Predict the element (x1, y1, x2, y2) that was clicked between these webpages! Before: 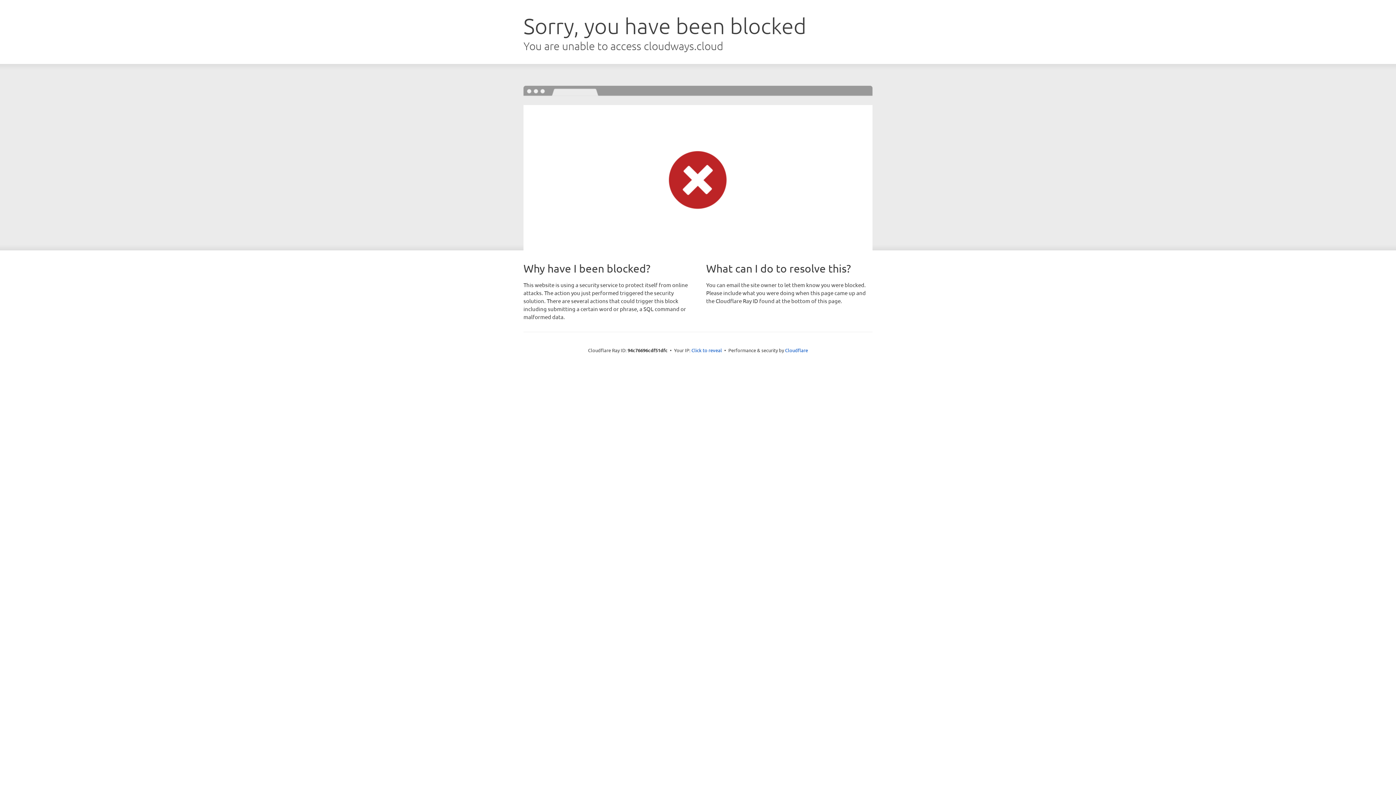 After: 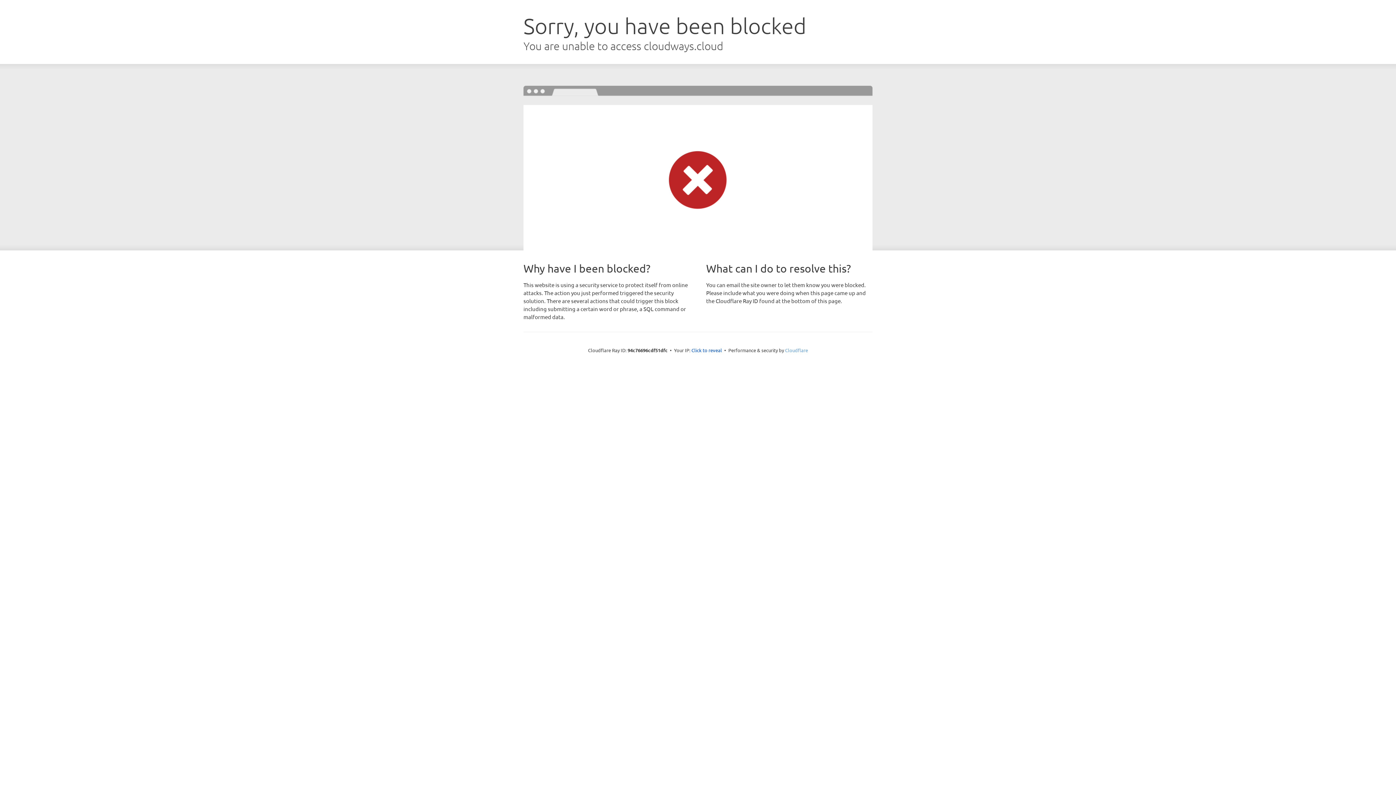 Action: label: Cloudflare bbox: (785, 347, 808, 353)